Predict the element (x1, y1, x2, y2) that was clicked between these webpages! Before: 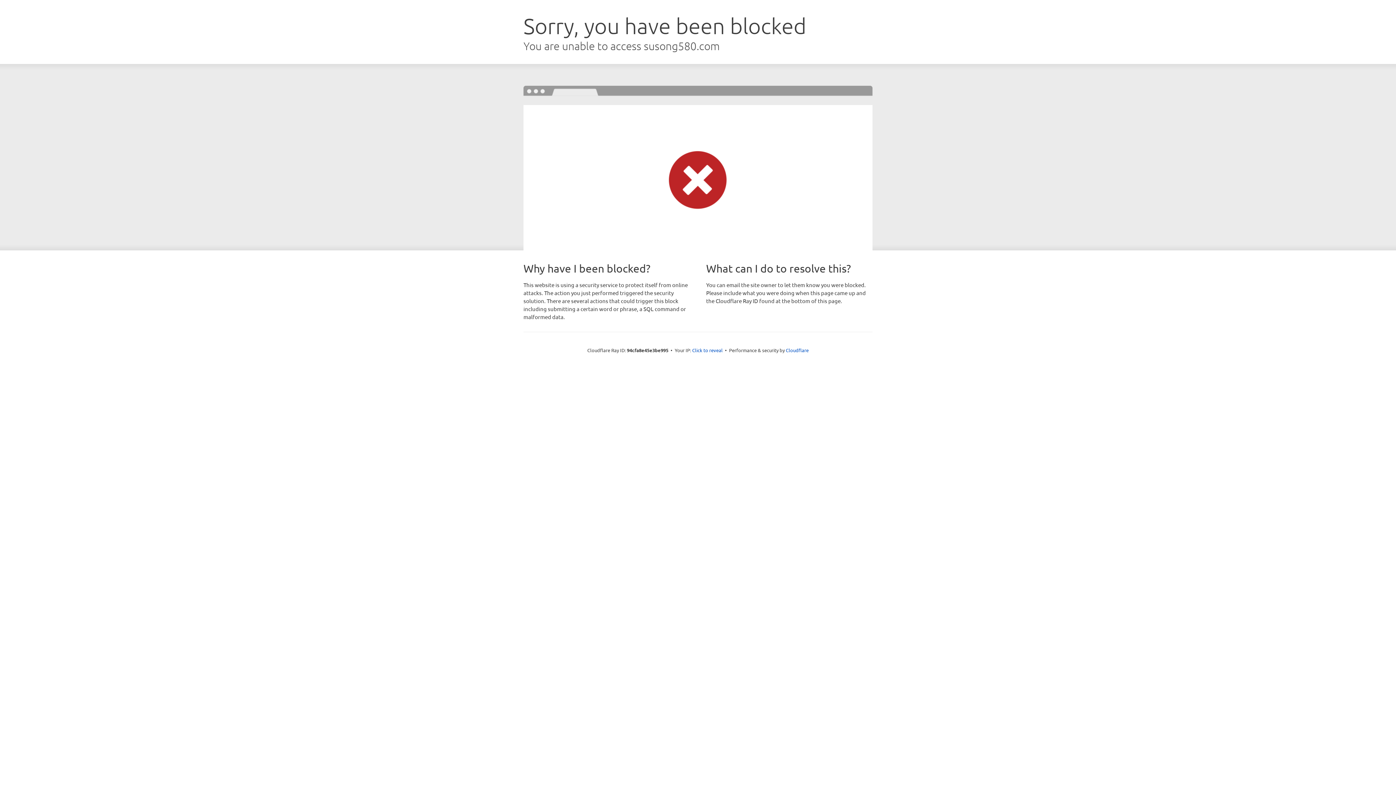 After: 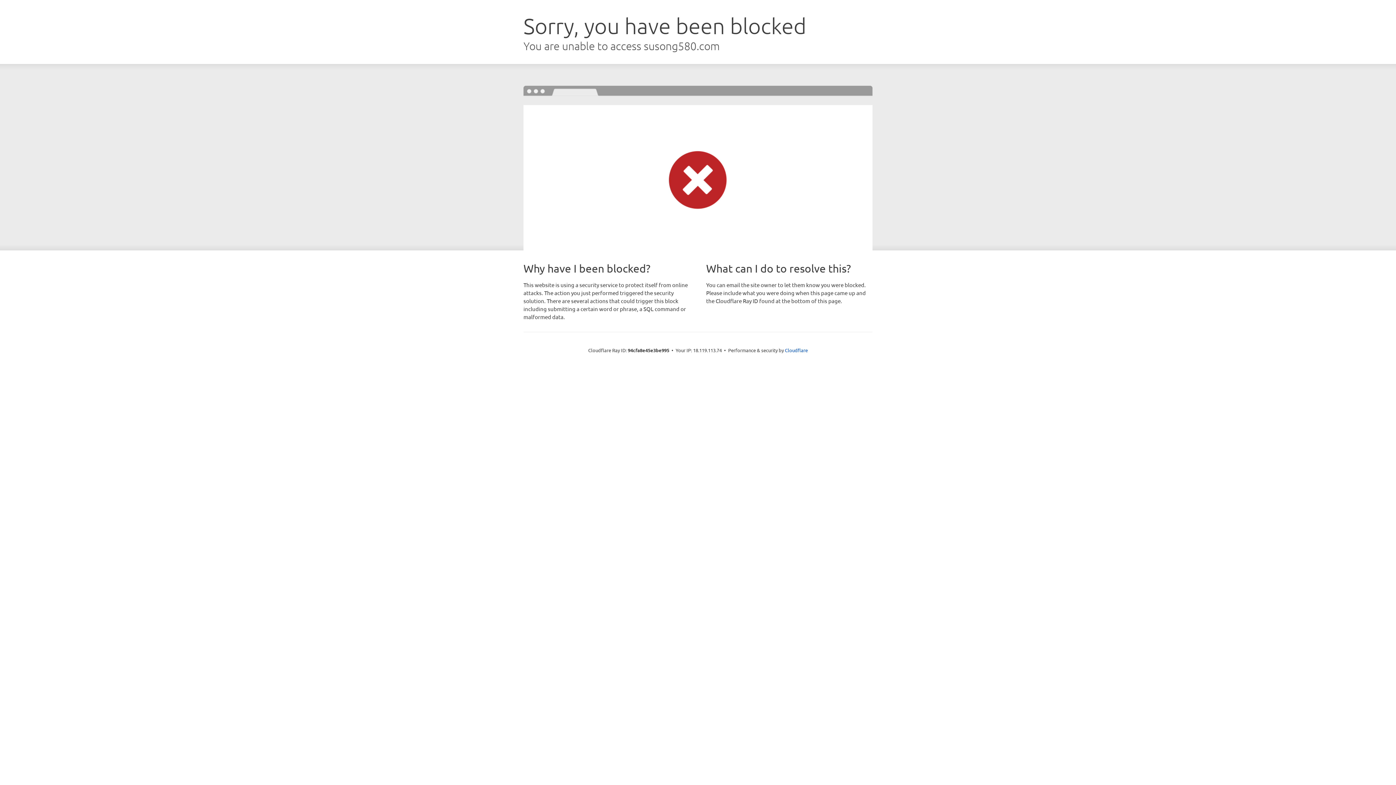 Action: bbox: (692, 346, 722, 353) label: Click to reveal